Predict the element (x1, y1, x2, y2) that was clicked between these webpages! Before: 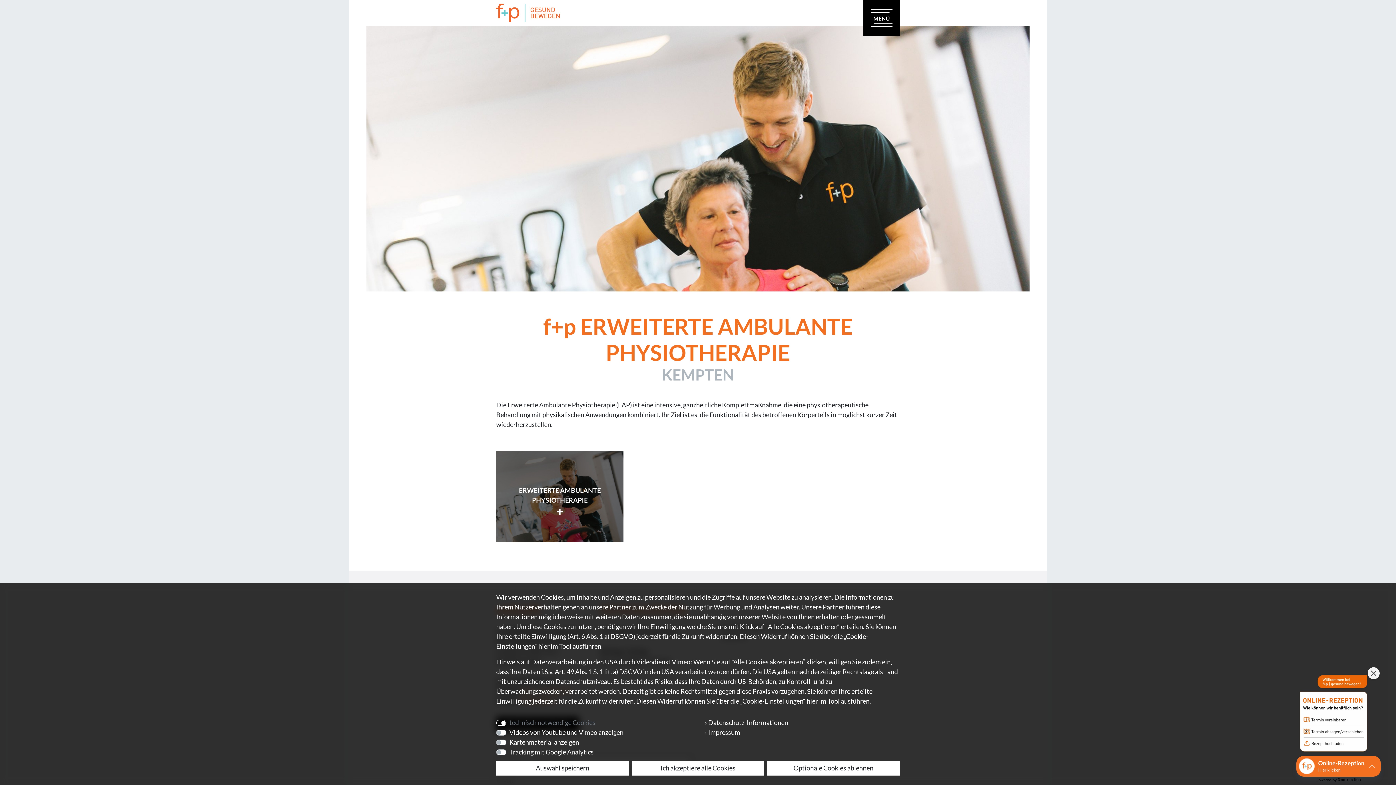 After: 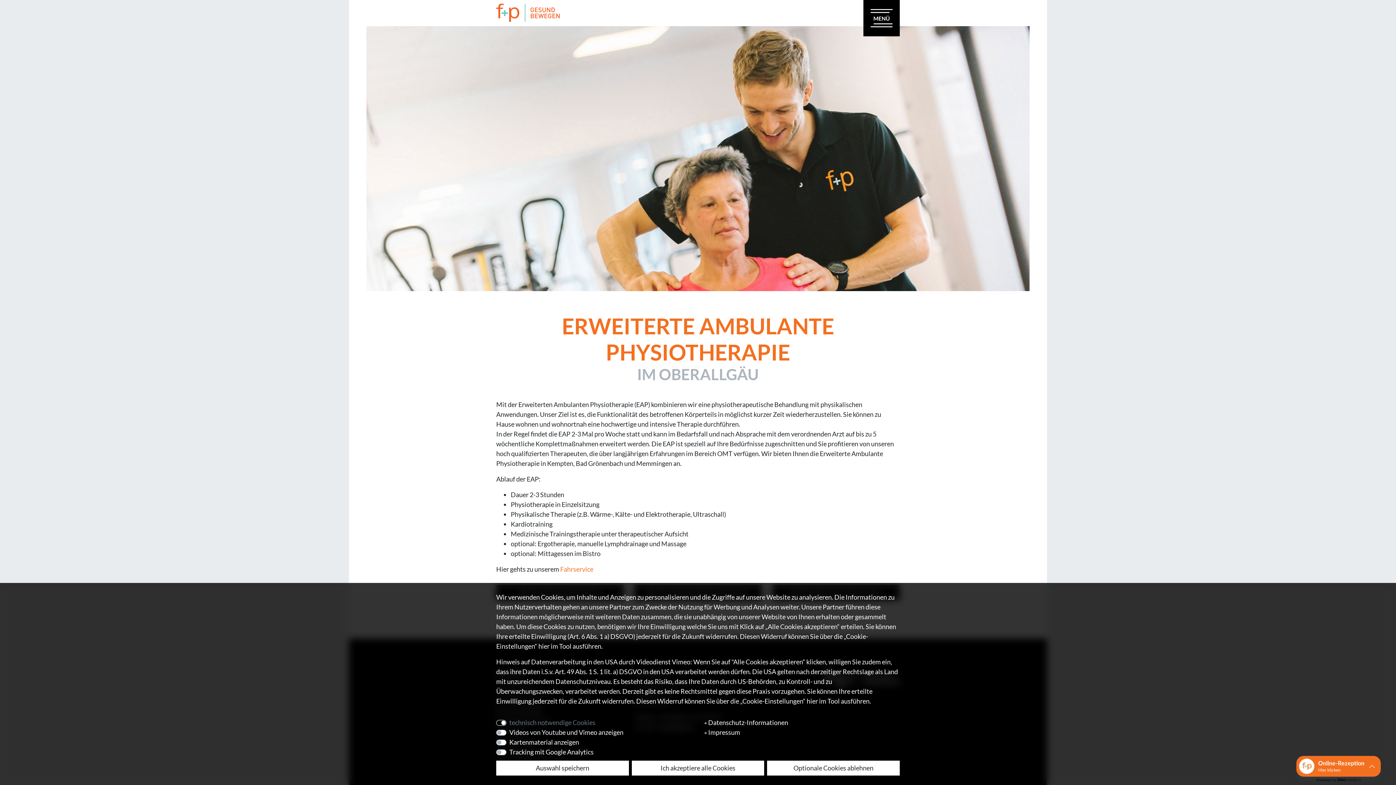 Action: bbox: (496, 451, 623, 542) label: ERWEITERTE AMBULANTE PHYSIOTHERAPIE